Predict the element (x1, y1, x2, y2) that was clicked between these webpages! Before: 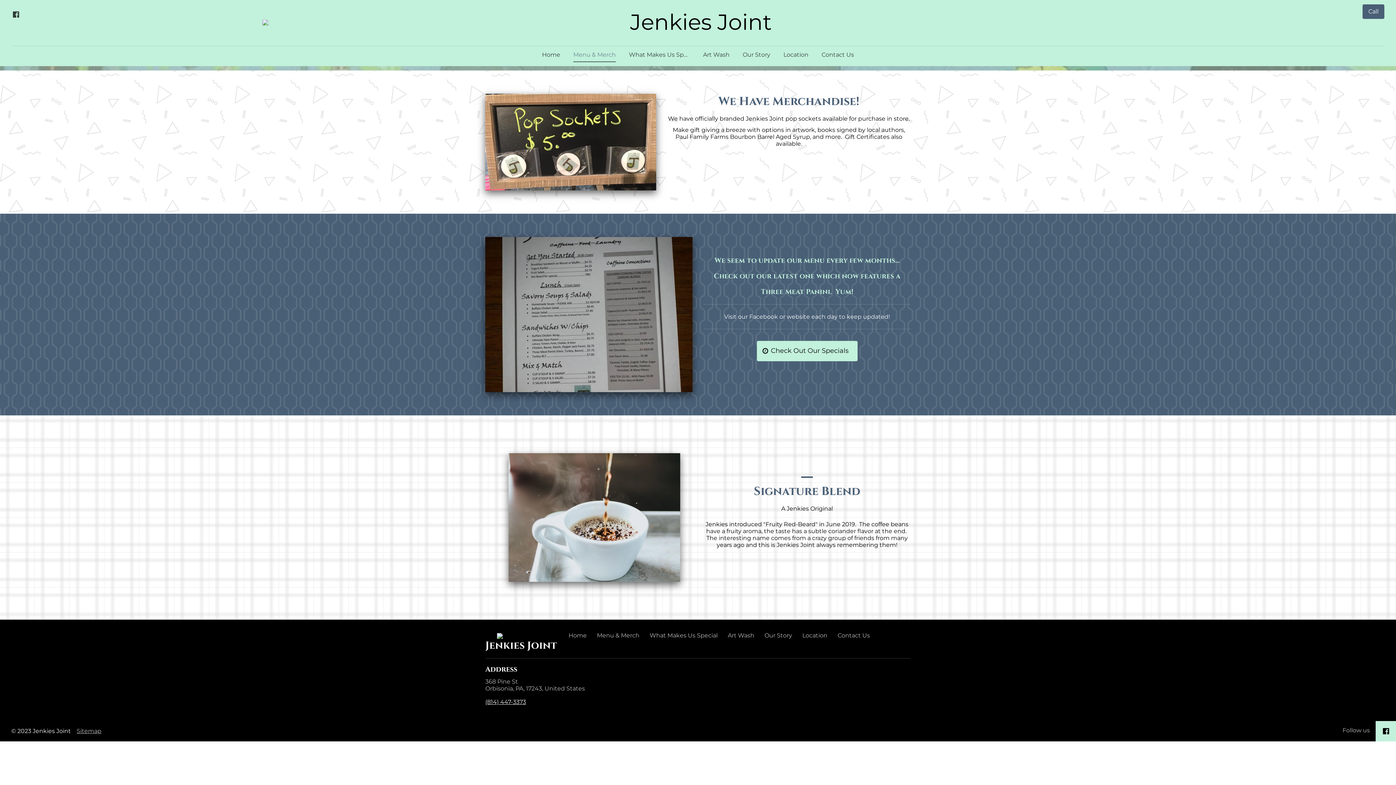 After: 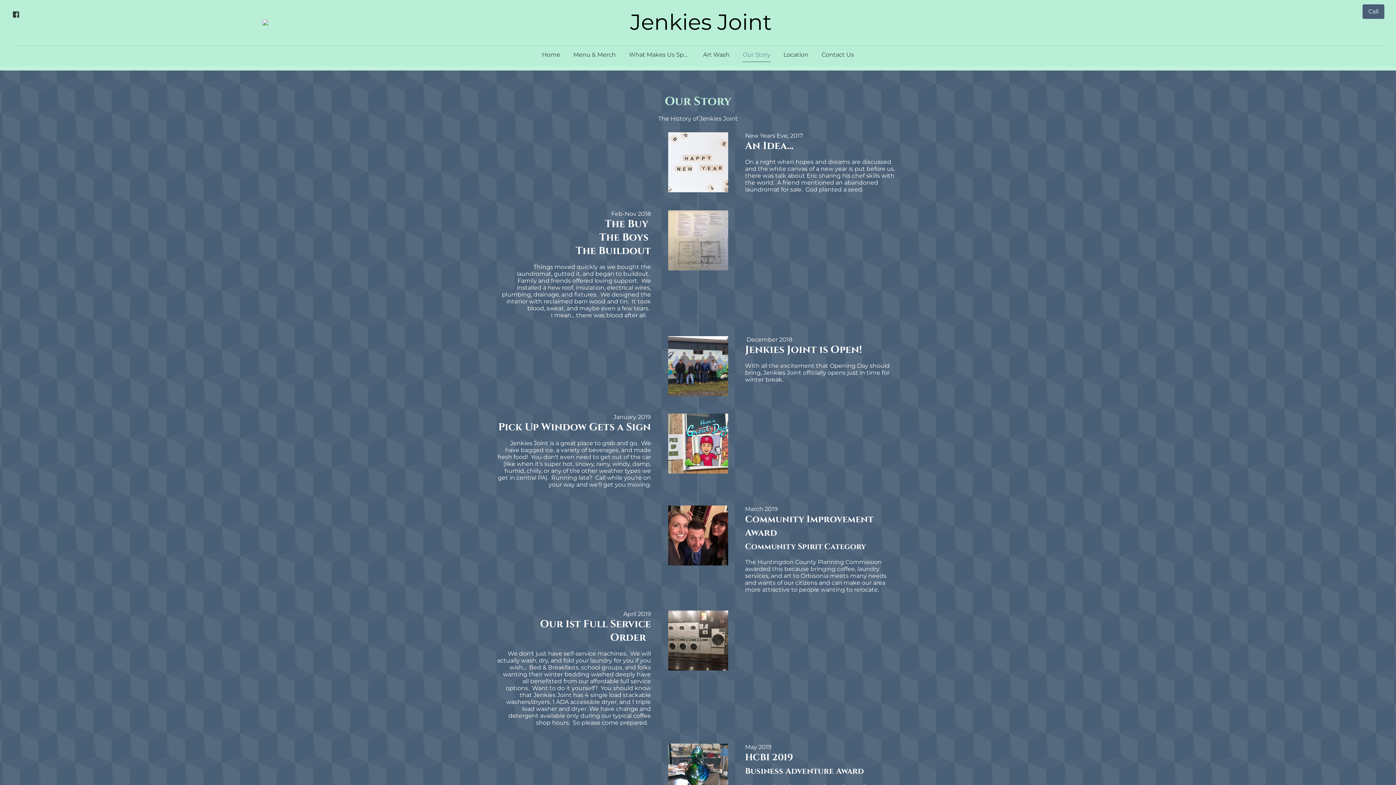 Action: bbox: (737, 47, 776, 62) label: Our Story